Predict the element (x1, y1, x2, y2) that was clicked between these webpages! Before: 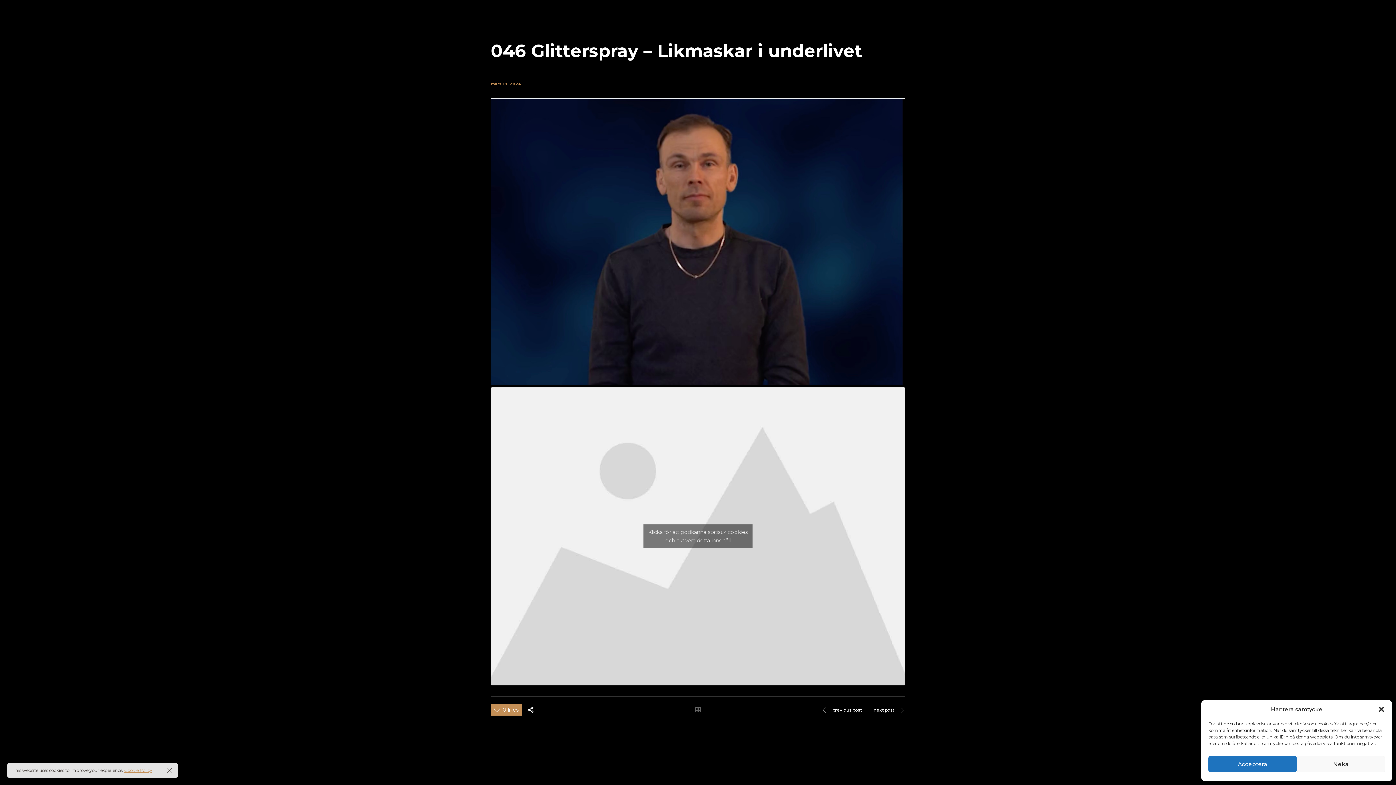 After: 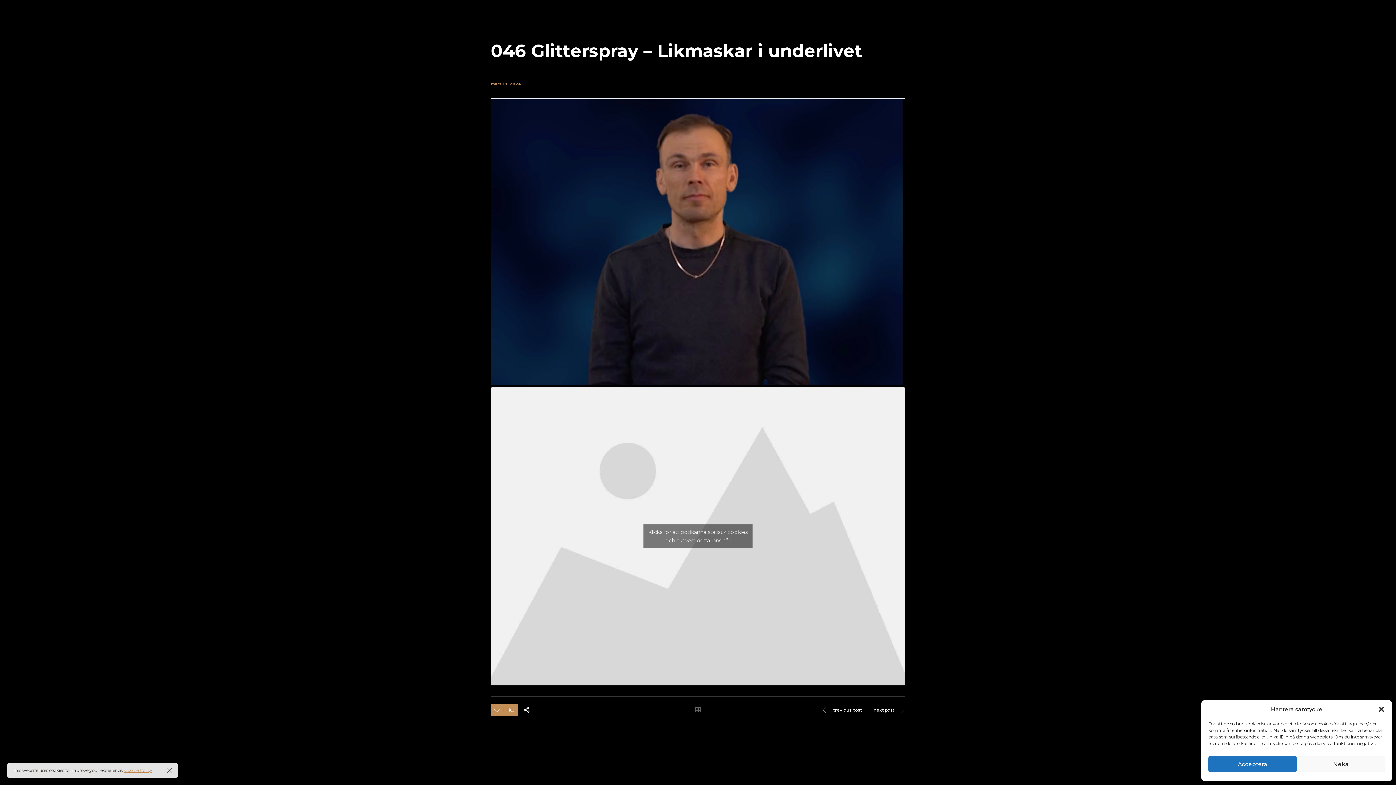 Action: label:  0 likes bbox: (490, 704, 522, 716)